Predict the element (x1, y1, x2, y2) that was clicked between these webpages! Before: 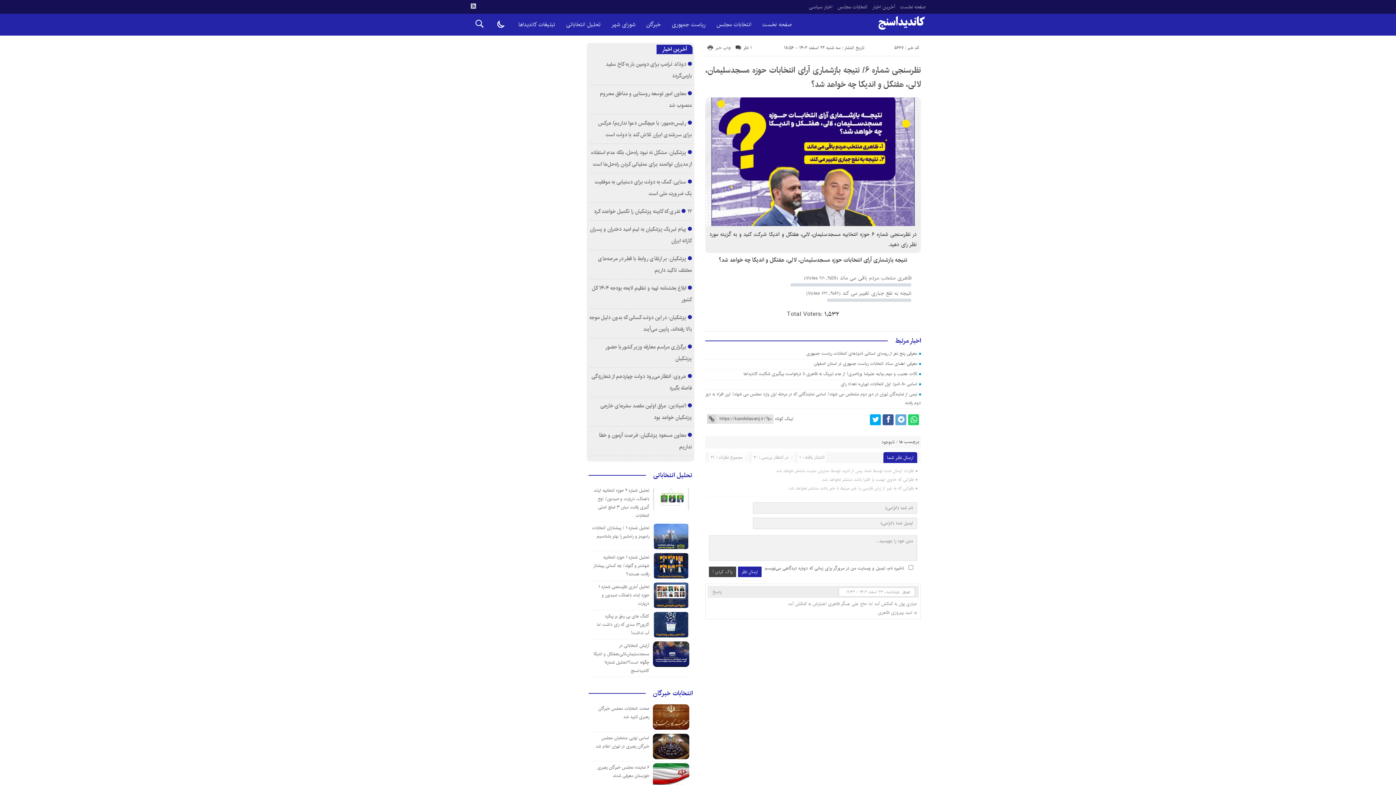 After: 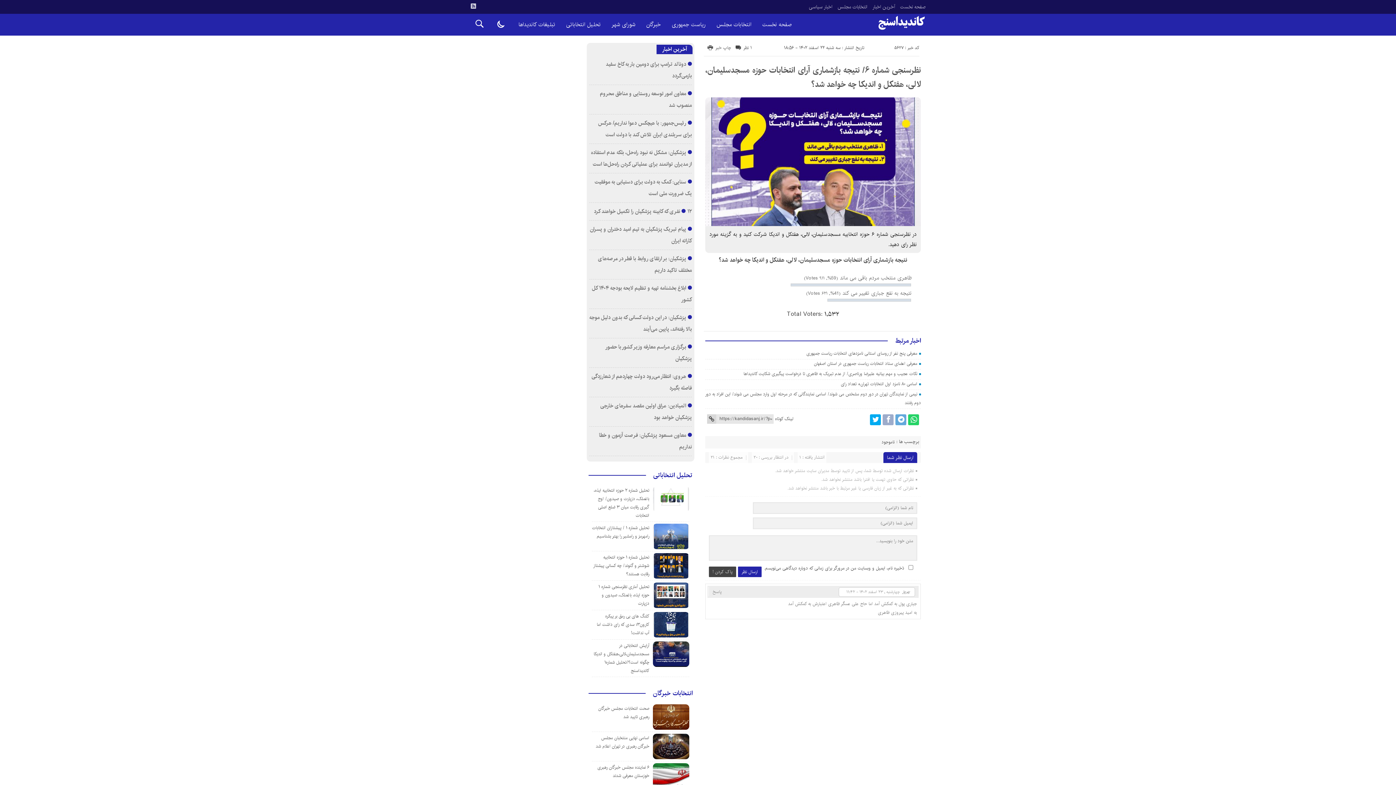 Action: bbox: (882, 414, 893, 425)